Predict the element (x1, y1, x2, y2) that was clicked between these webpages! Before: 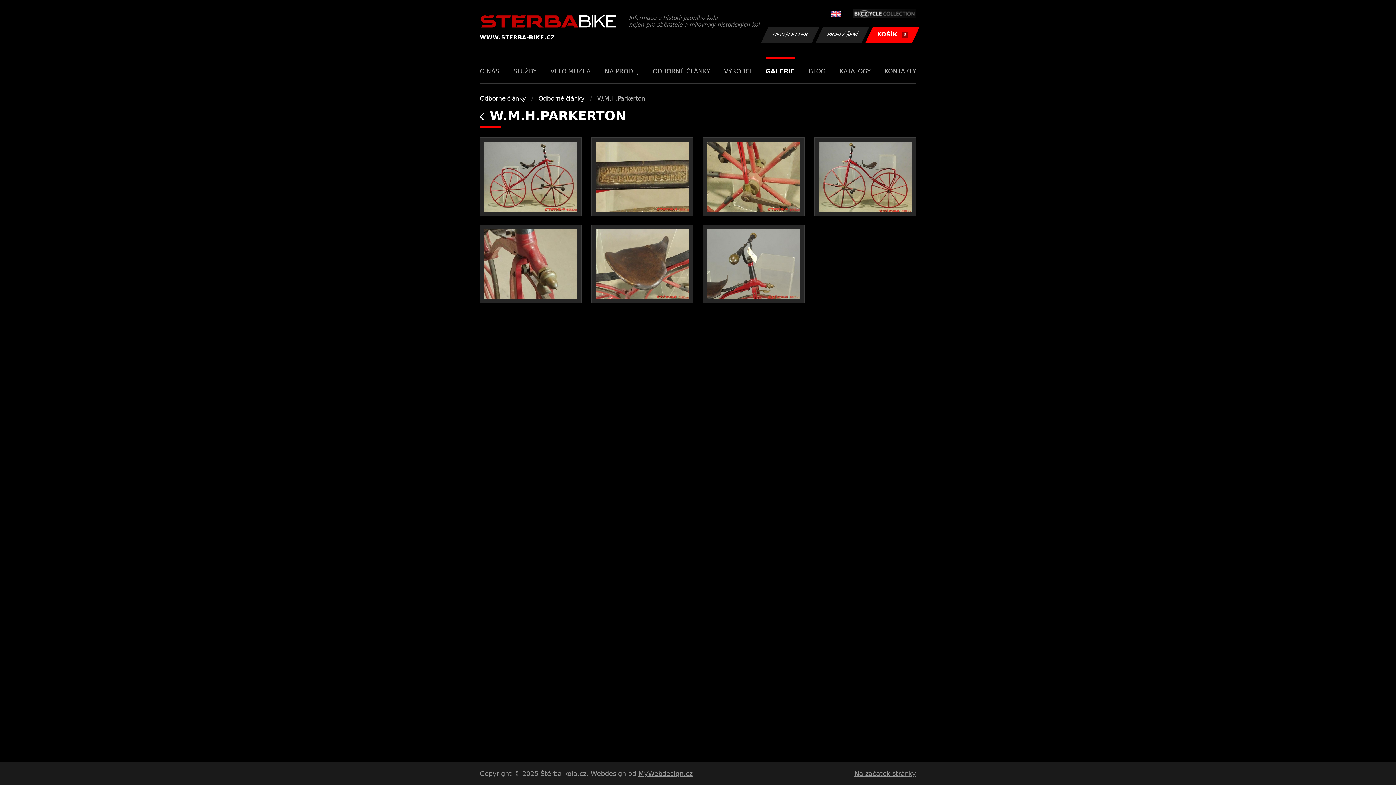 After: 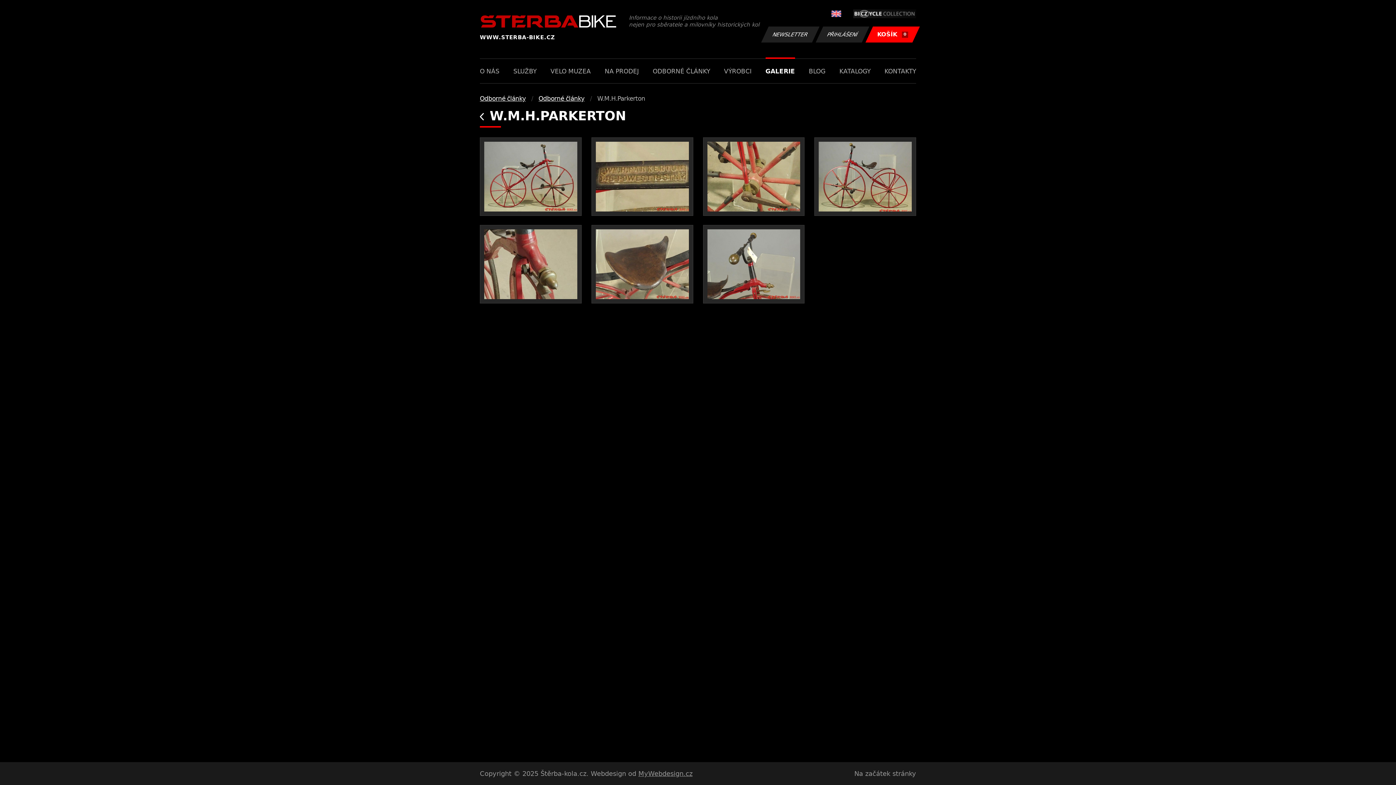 Action: bbox: (854, 770, 916, 777) label: Na začátek stránky